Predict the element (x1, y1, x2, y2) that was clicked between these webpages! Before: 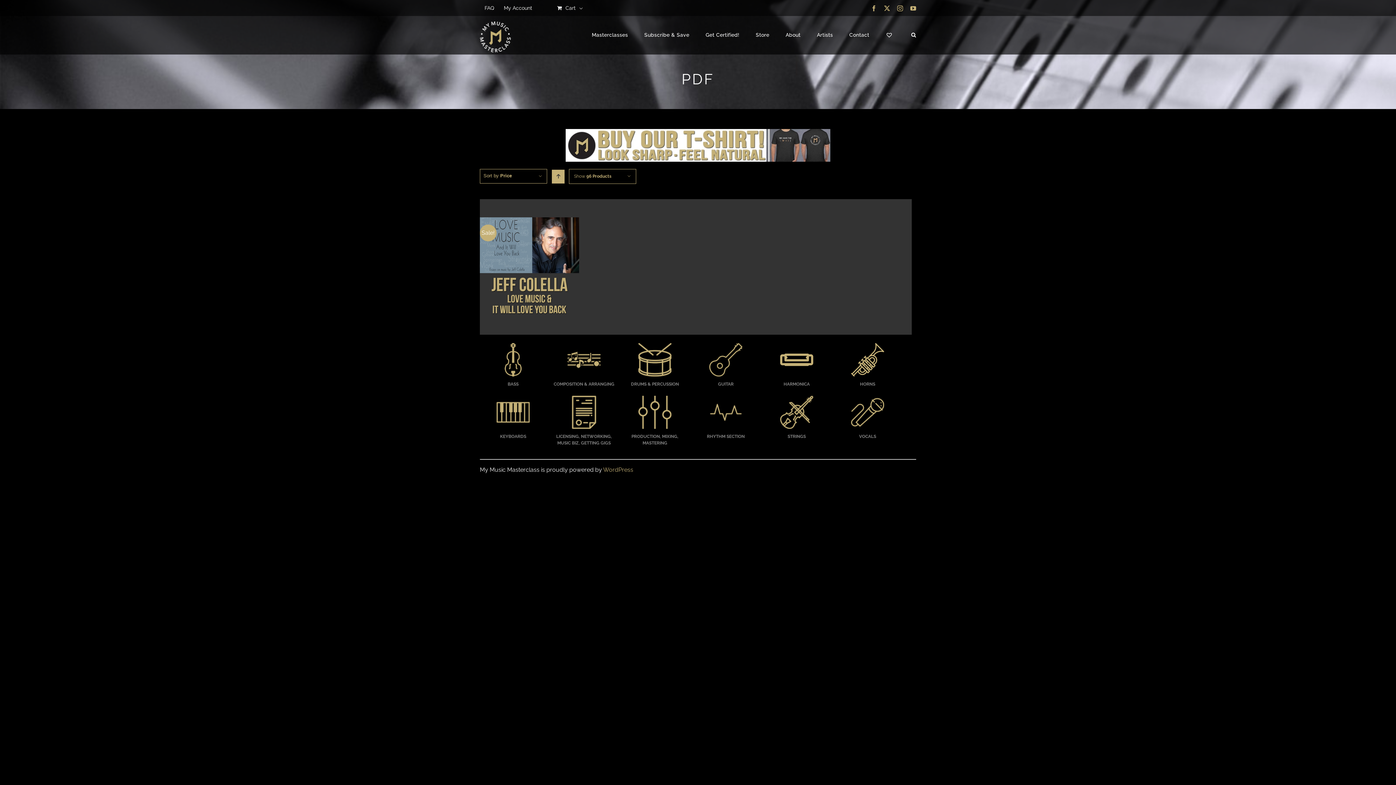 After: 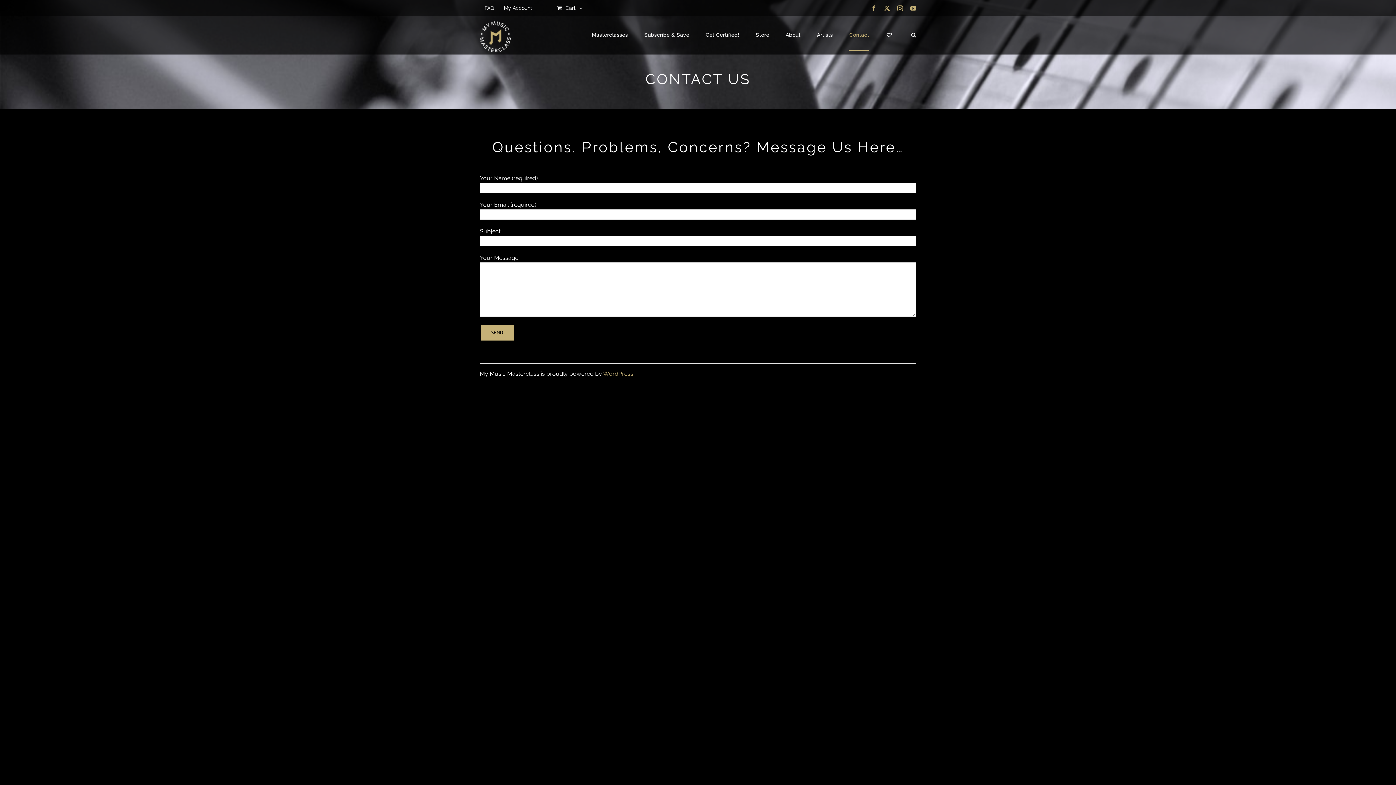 Action: label: Contact bbox: (849, 19, 869, 50)